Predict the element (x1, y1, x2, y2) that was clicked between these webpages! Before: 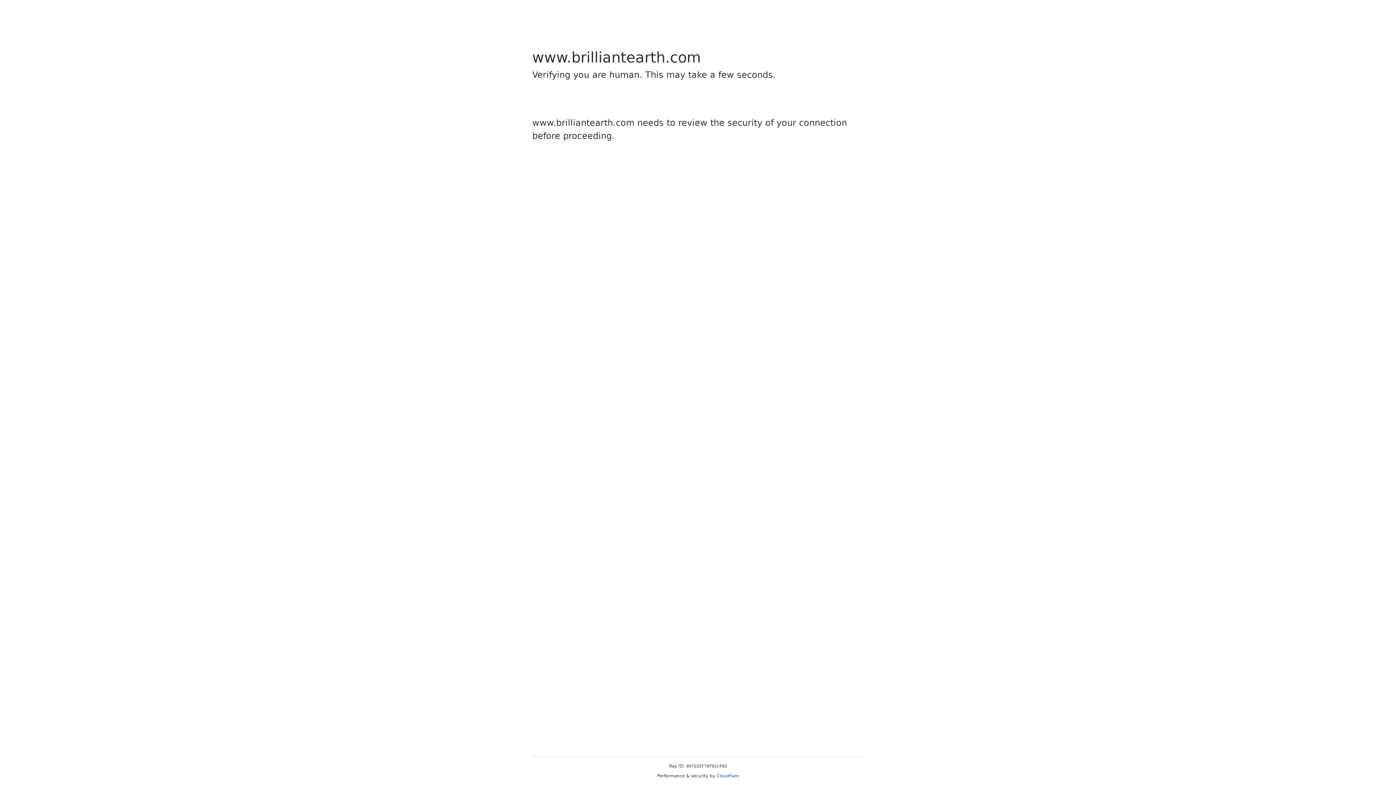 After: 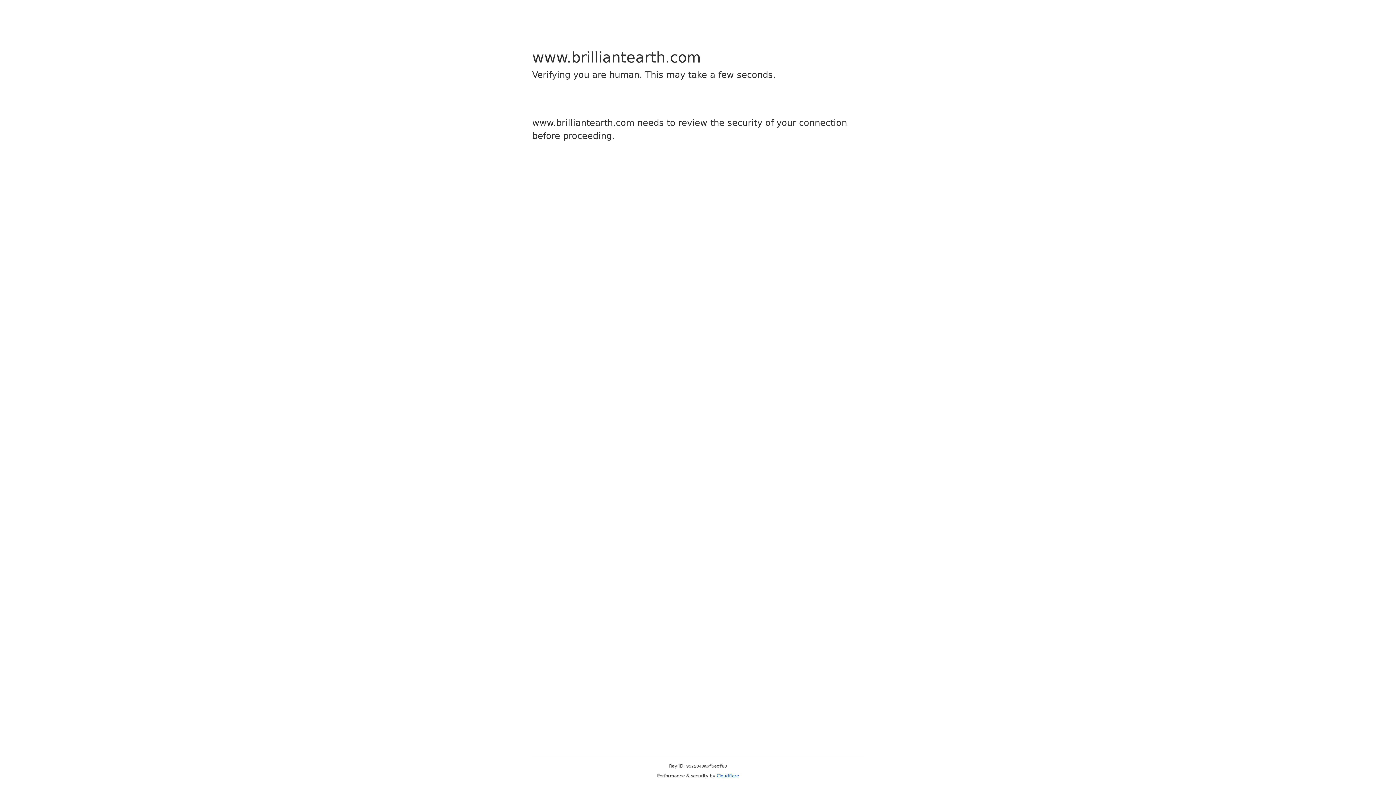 Action: label: Cloudflare bbox: (716, 773, 739, 778)